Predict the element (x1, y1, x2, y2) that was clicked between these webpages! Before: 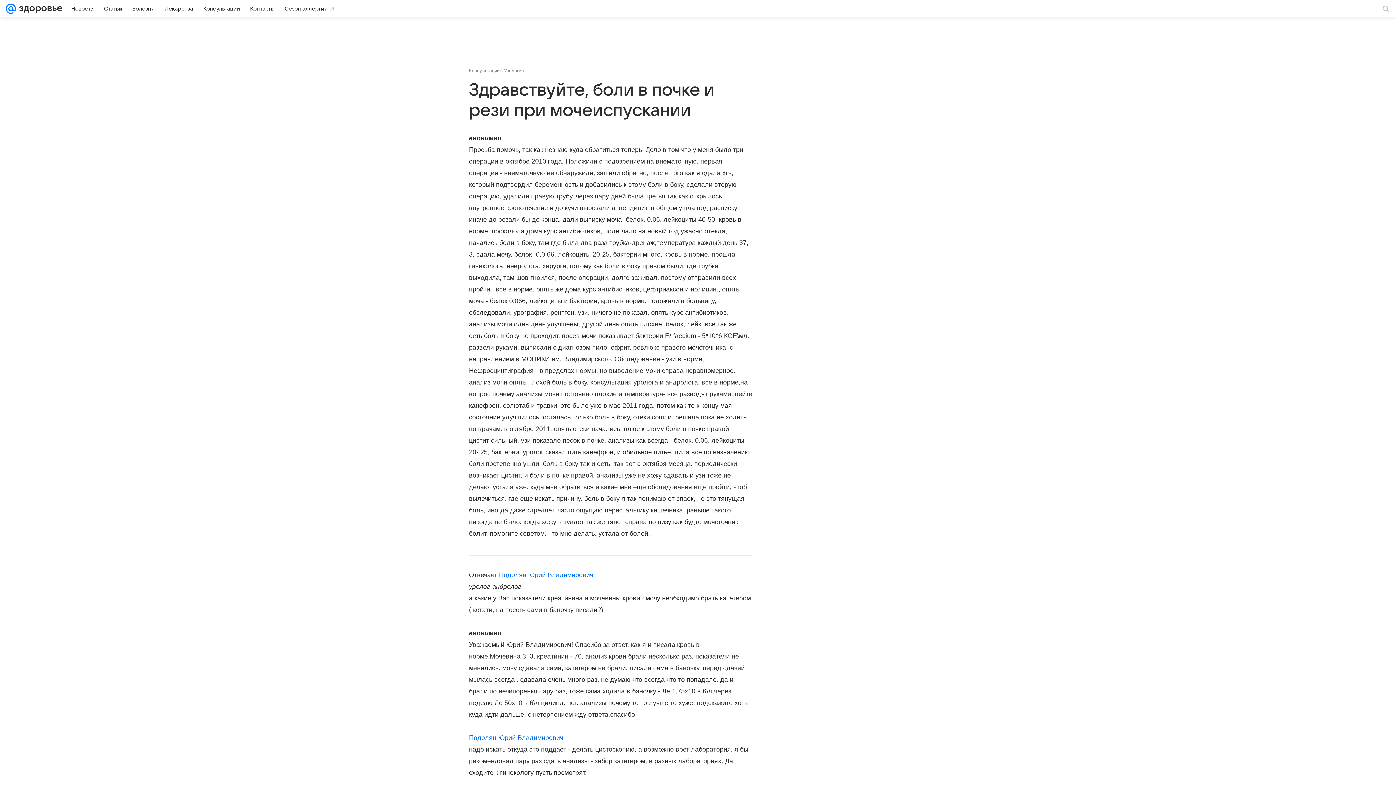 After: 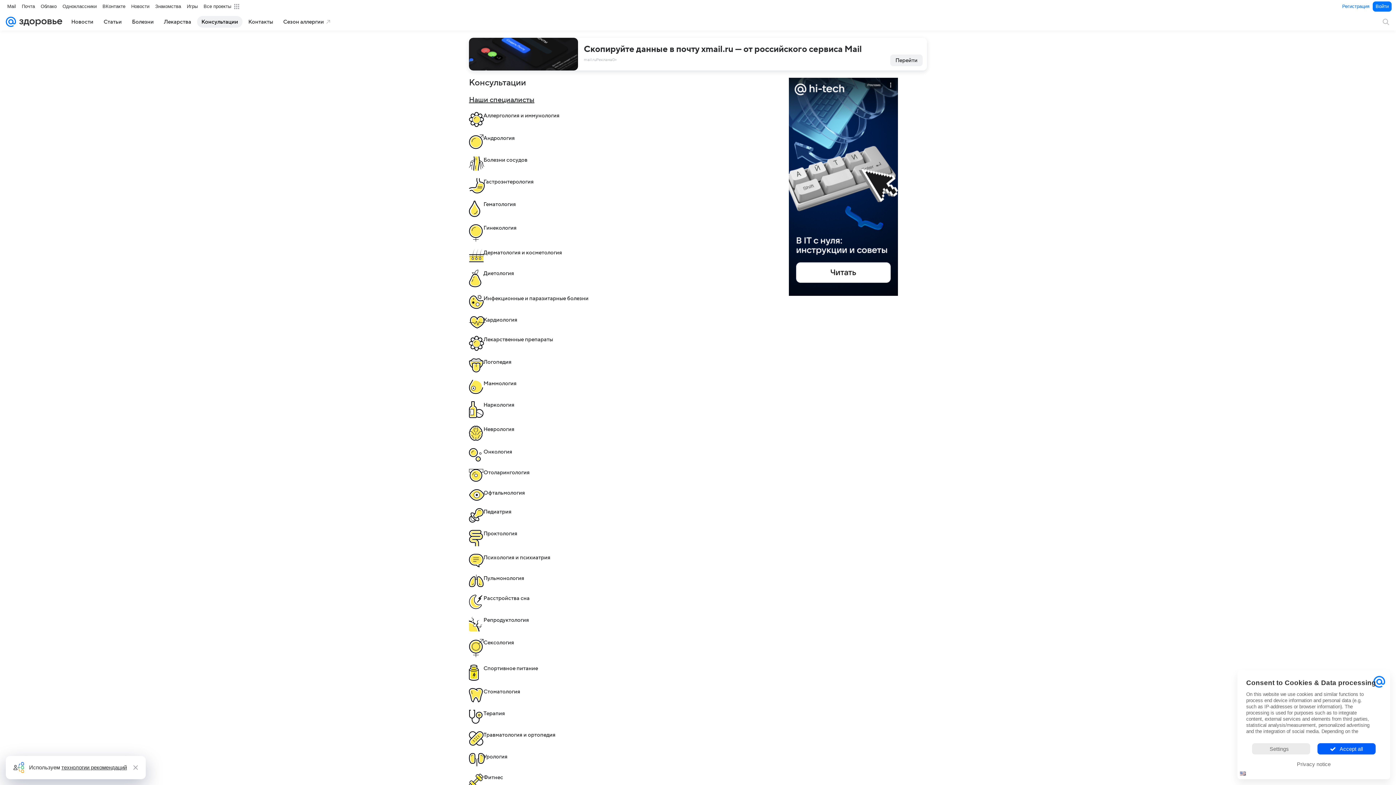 Action: bbox: (198, 2, 244, 14) label: Консультации